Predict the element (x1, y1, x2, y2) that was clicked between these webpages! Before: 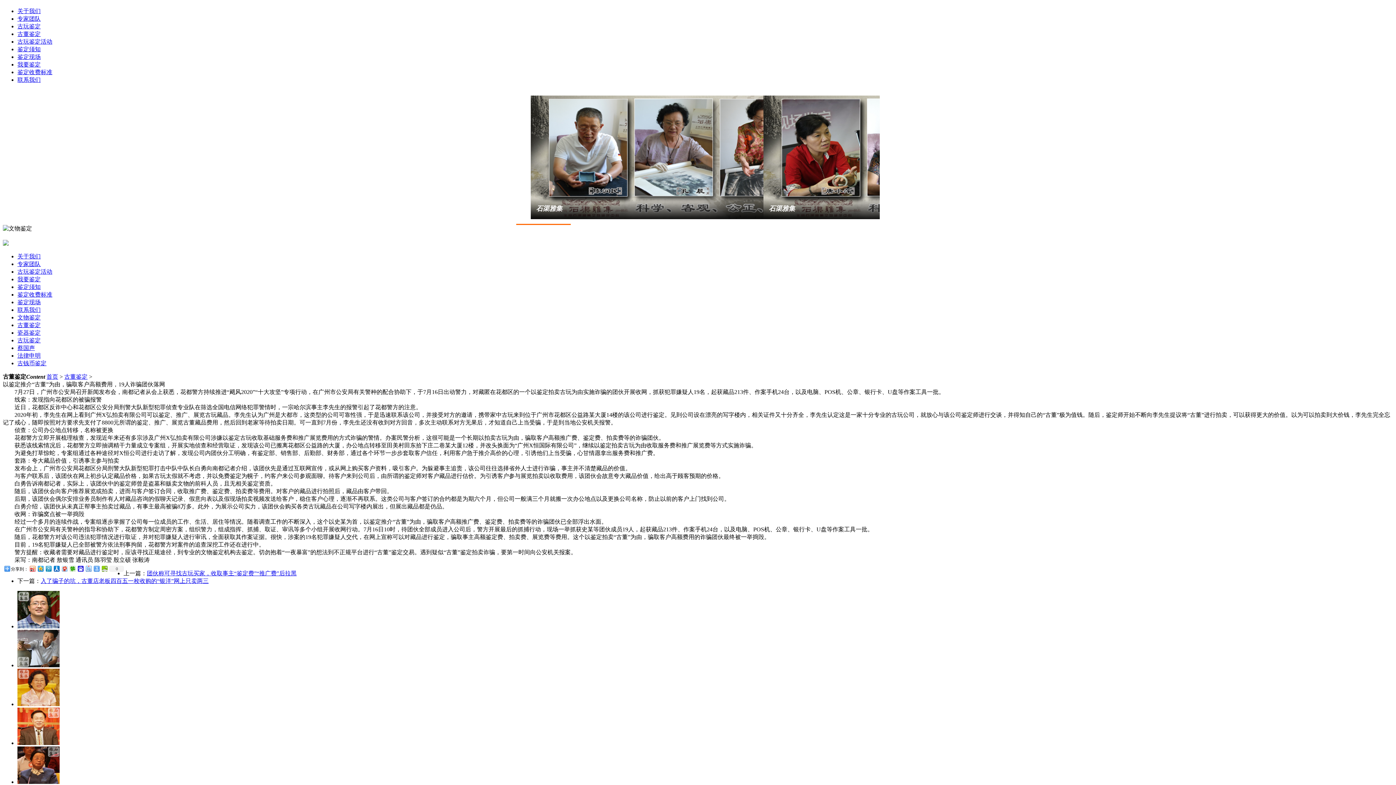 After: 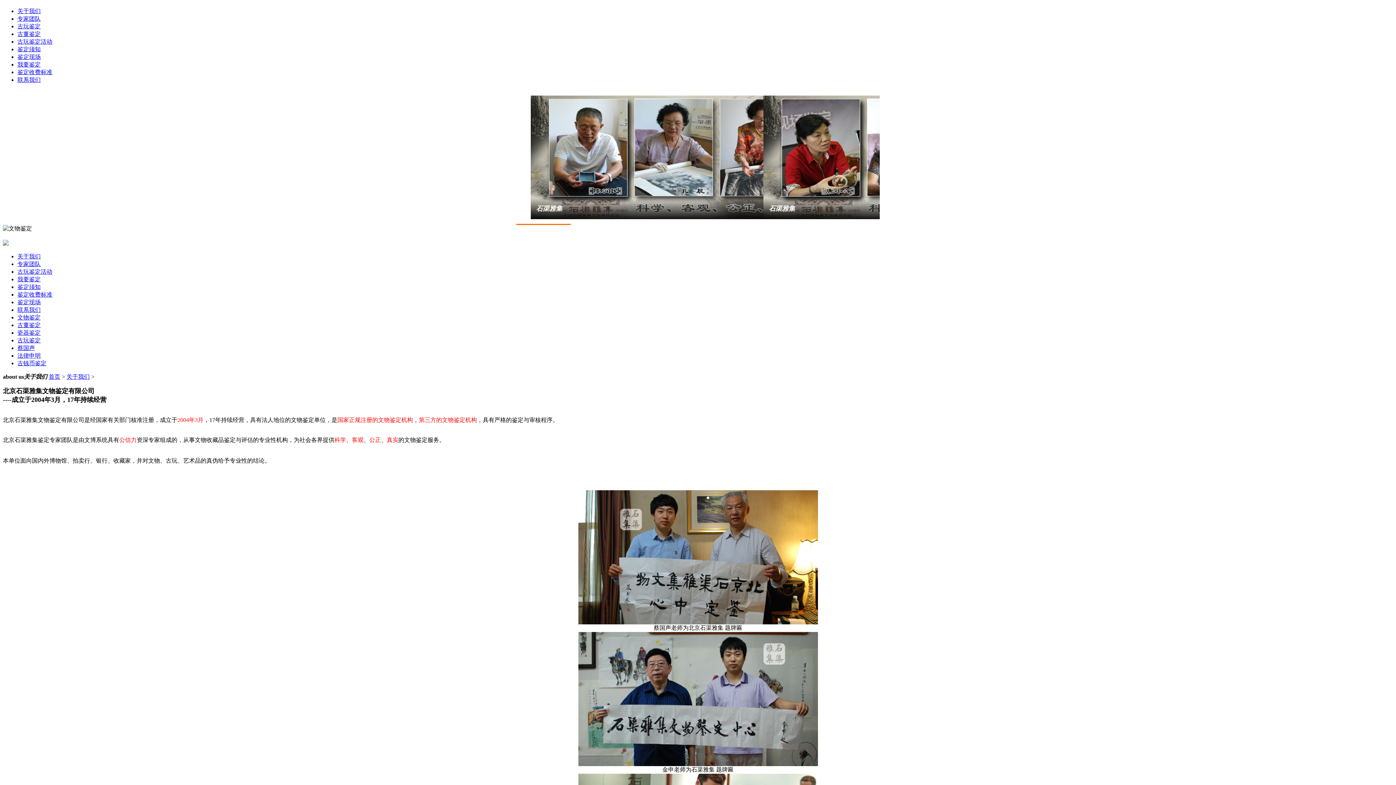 Action: bbox: (17, 8, 40, 14) label: 关于我们